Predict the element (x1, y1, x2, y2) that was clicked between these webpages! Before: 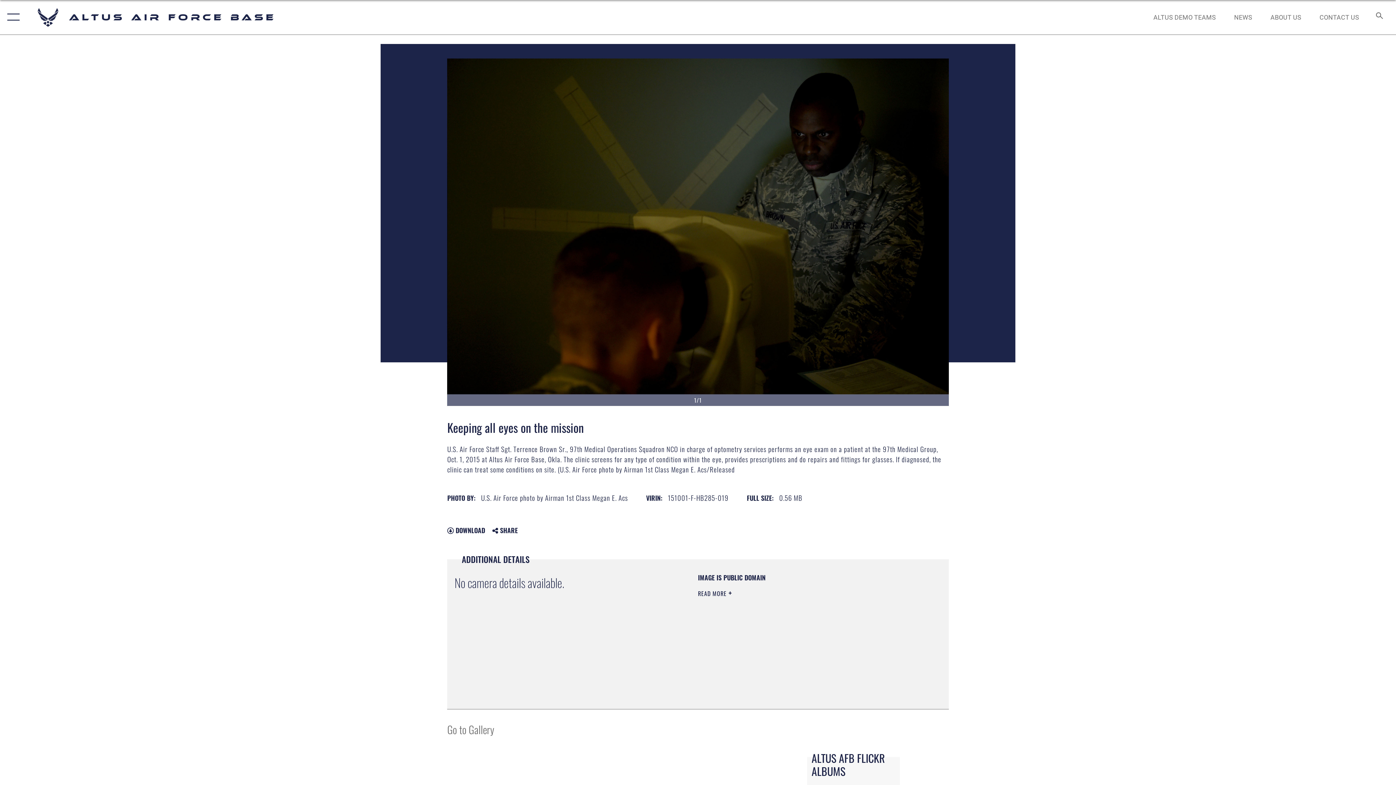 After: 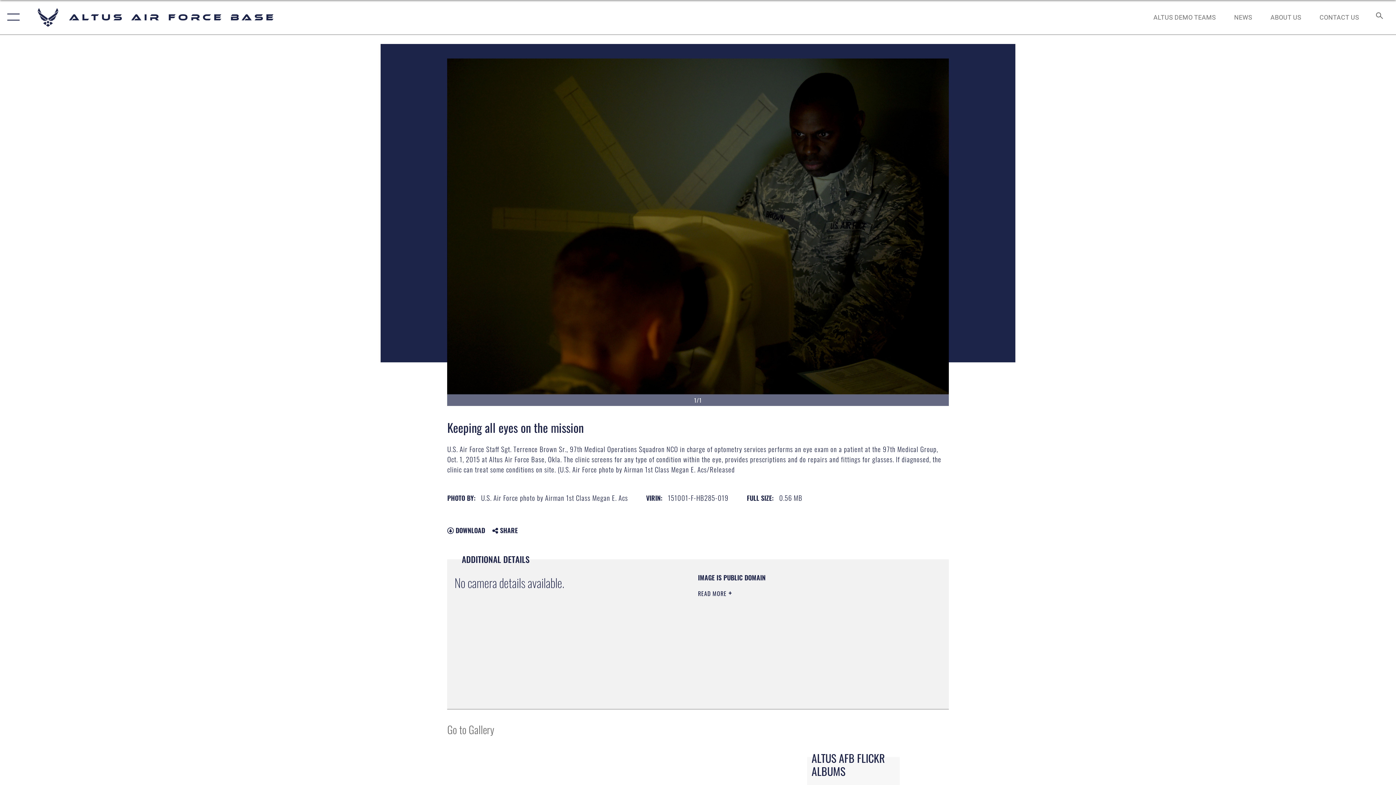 Action: label:  DOWNLOAD bbox: (447, 525, 485, 535)